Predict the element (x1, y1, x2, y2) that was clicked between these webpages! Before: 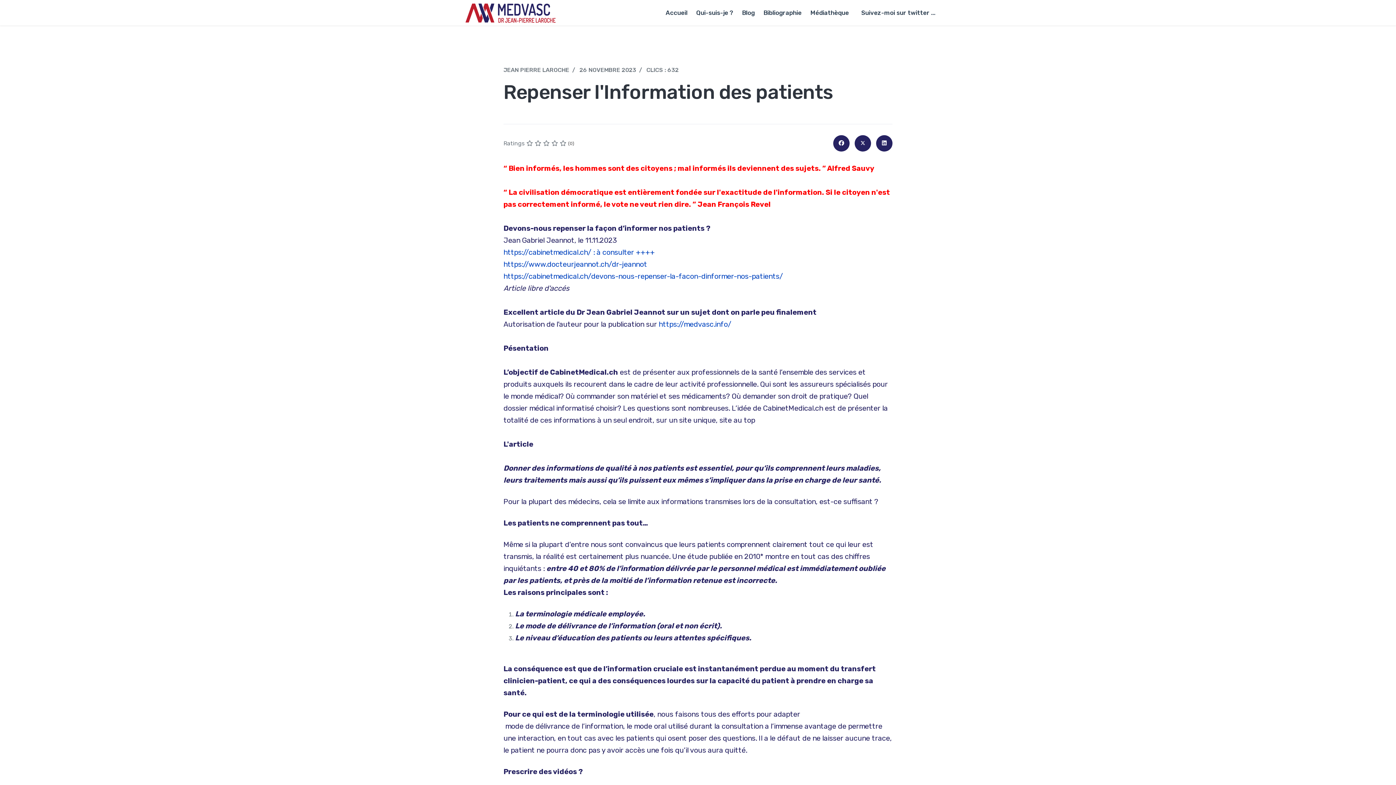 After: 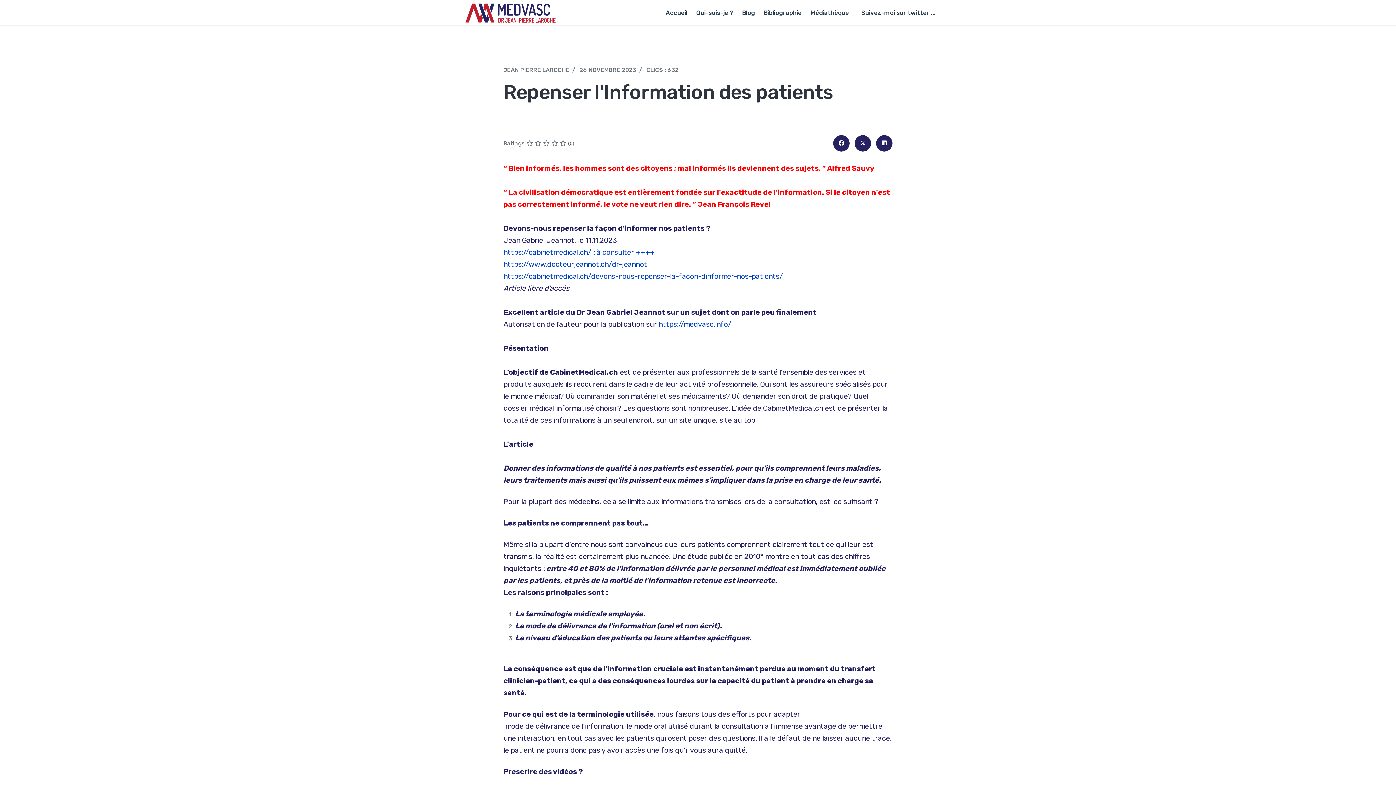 Action: bbox: (856, 3, 935, 21) label: Suivez-moi sur twitter ...